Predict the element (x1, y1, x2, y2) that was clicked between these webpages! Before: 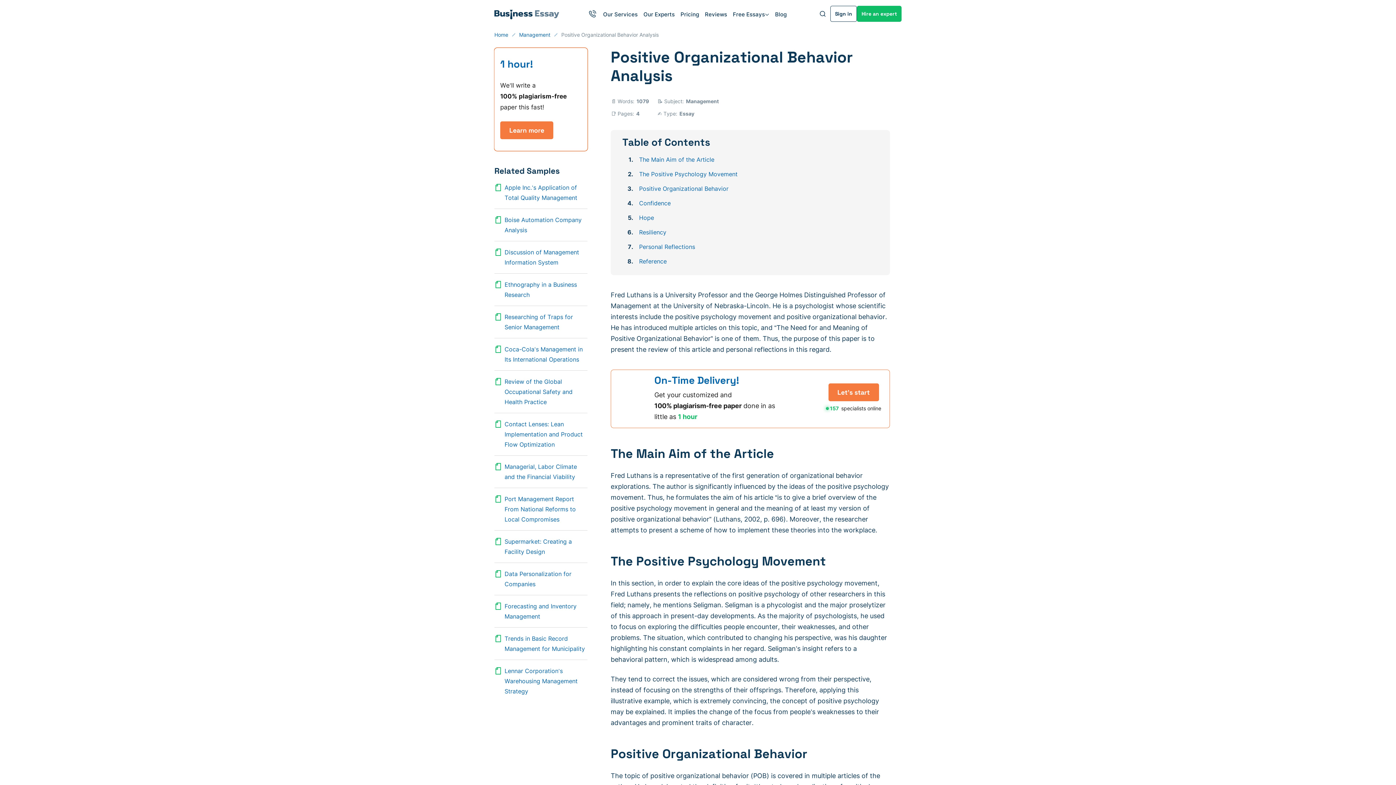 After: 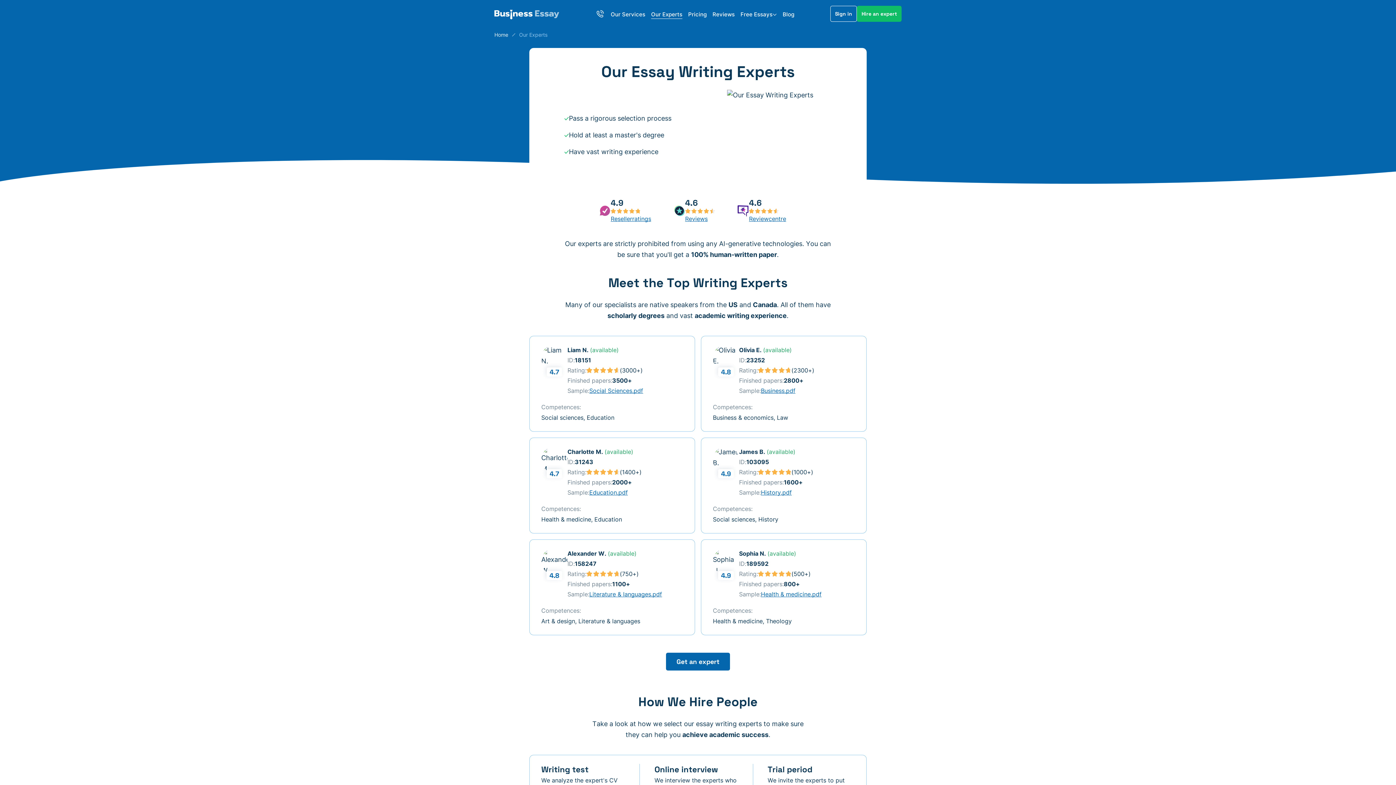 Action: label: Our Experts bbox: (643, 10, 674, 18)